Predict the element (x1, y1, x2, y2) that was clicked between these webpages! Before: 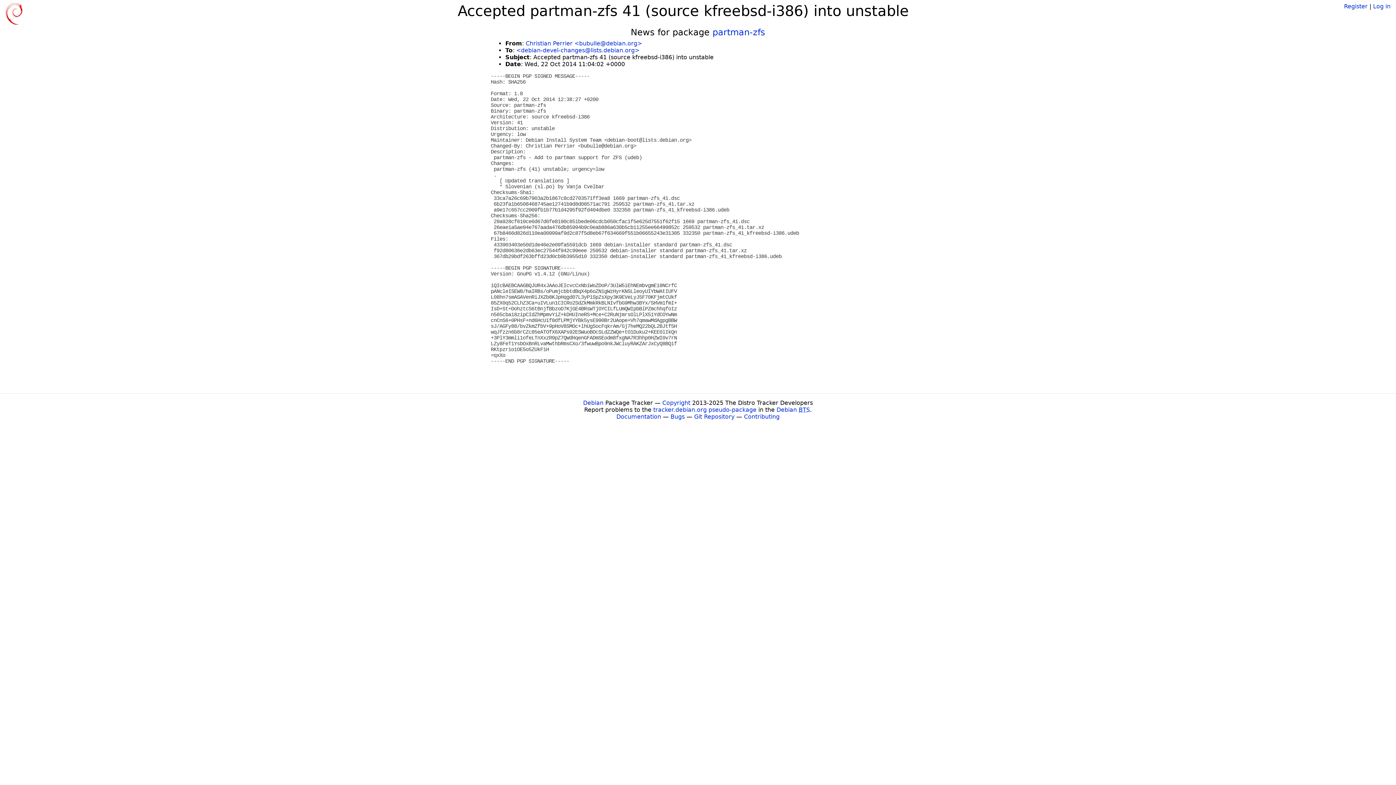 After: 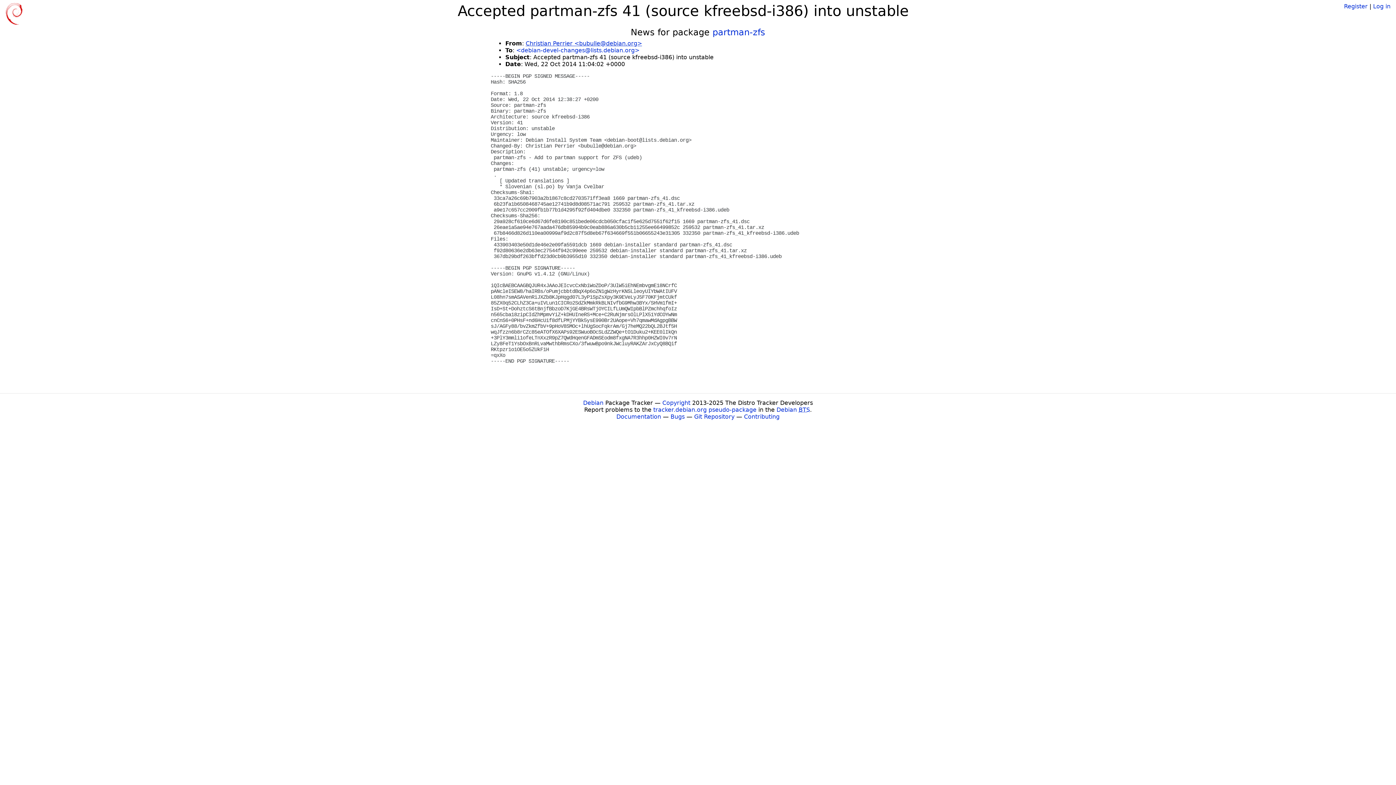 Action: label: Christian Perrier <bubulle@debian.org> bbox: (525, 40, 642, 46)